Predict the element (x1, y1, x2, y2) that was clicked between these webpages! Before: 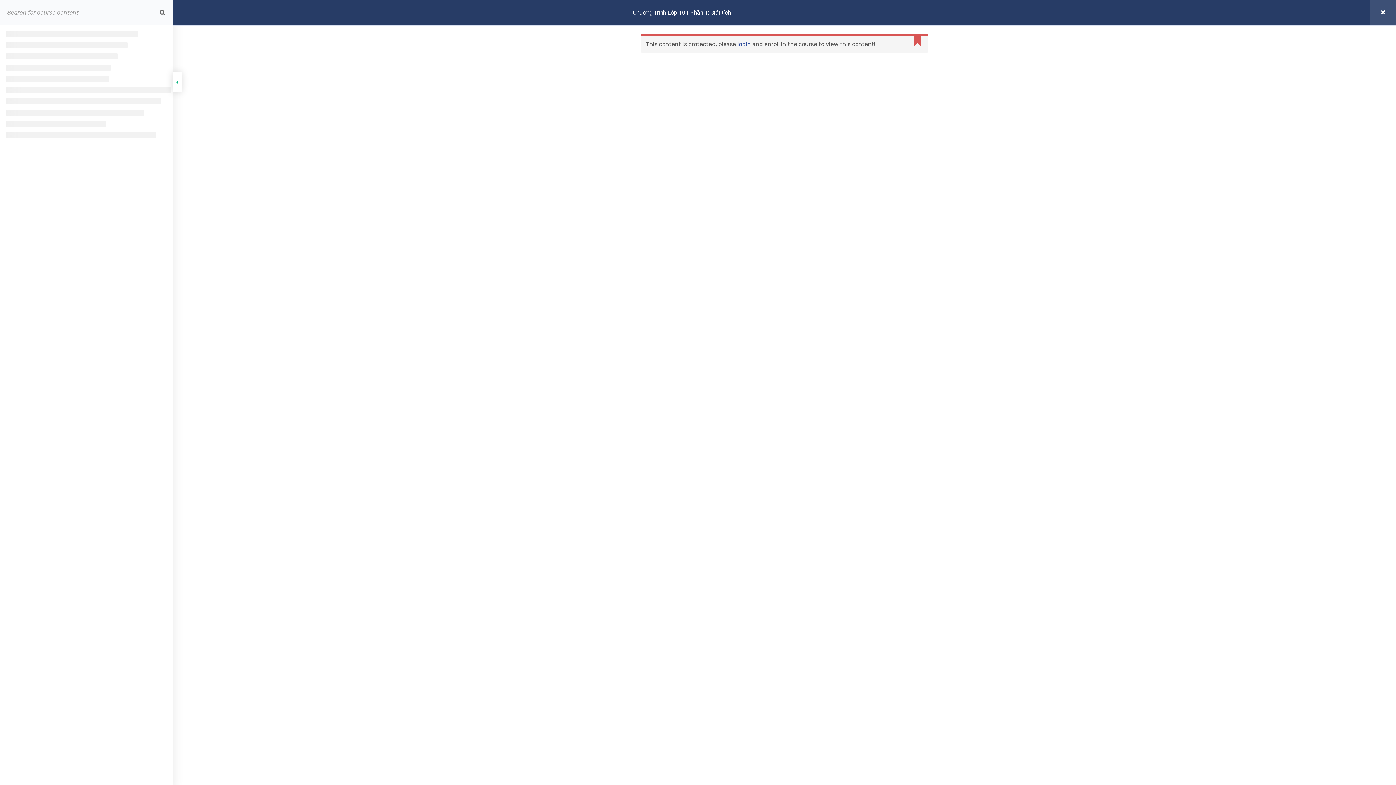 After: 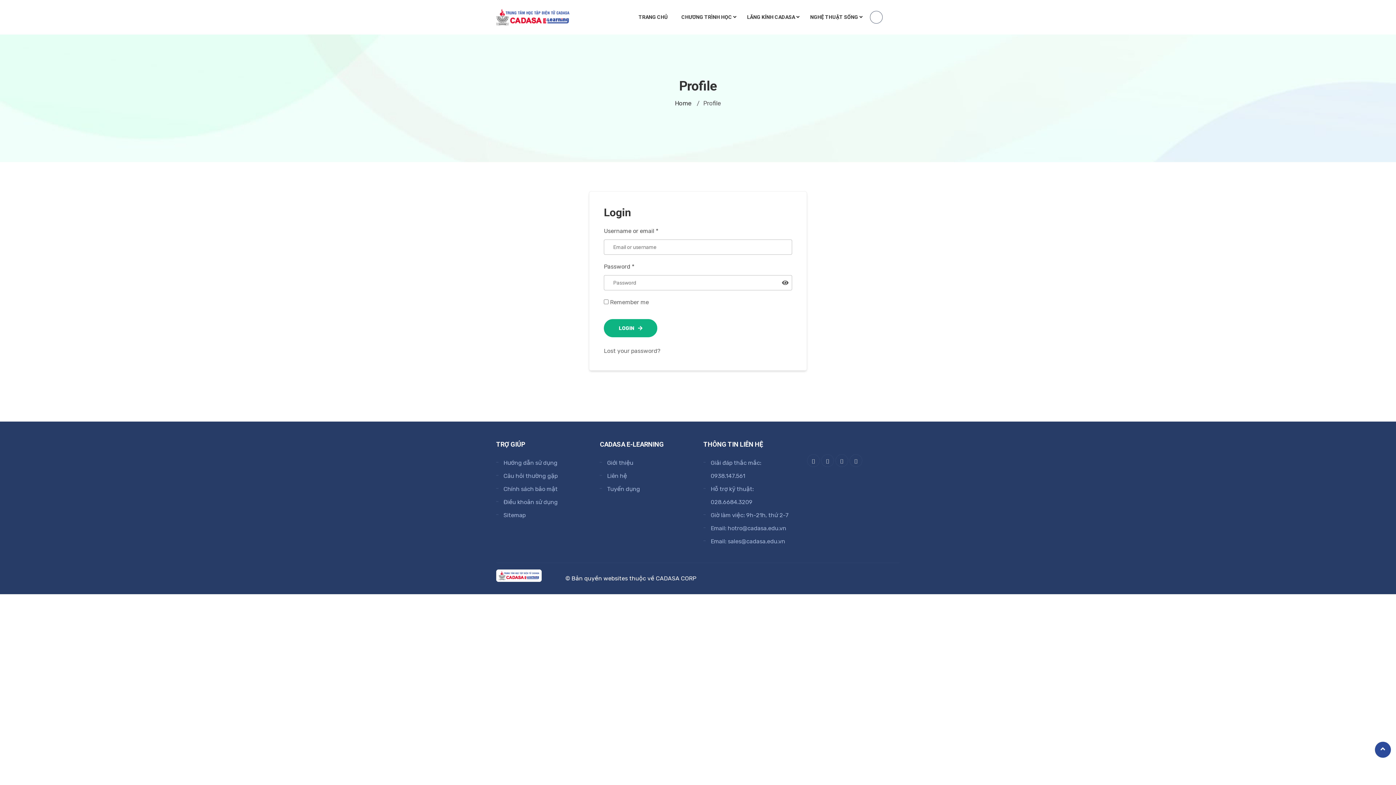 Action: bbox: (737, 40, 751, 47) label: login